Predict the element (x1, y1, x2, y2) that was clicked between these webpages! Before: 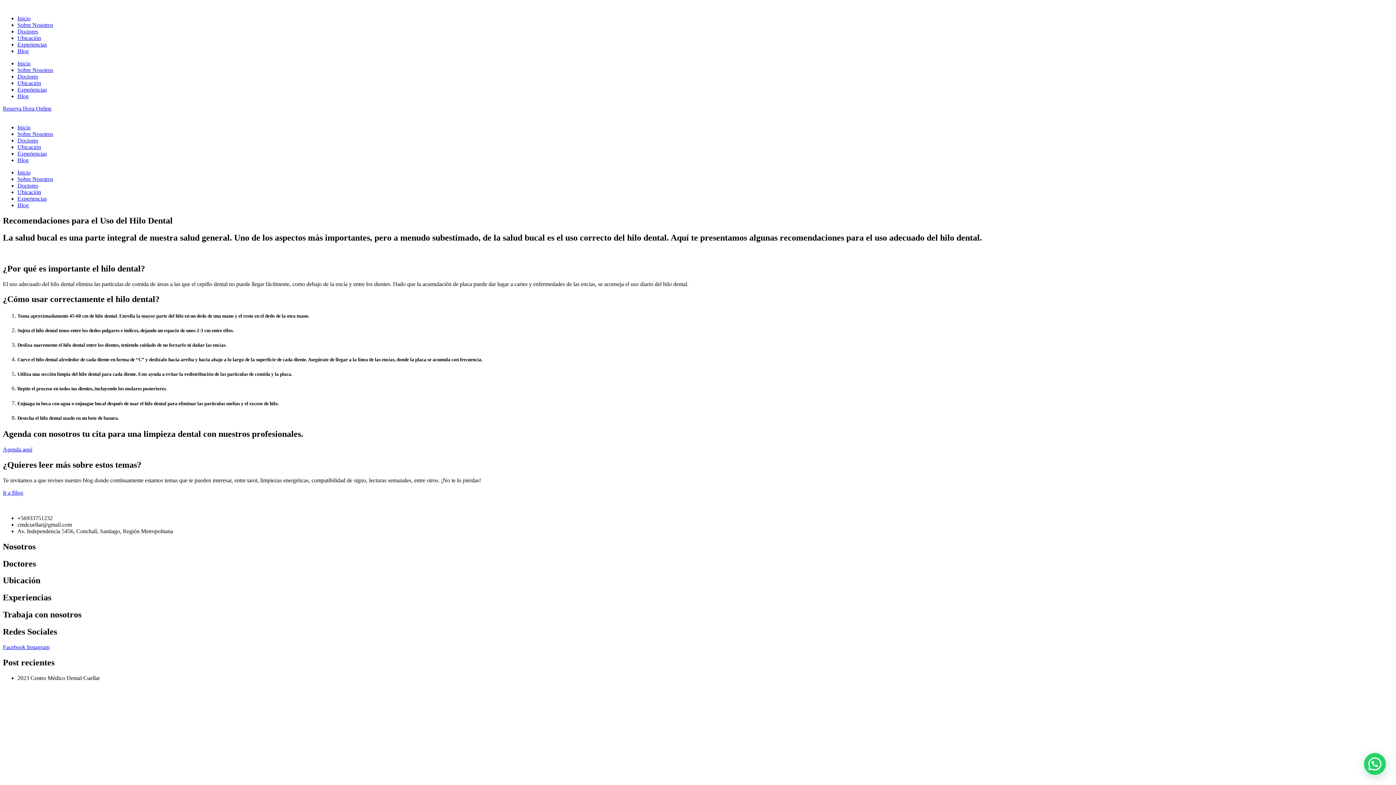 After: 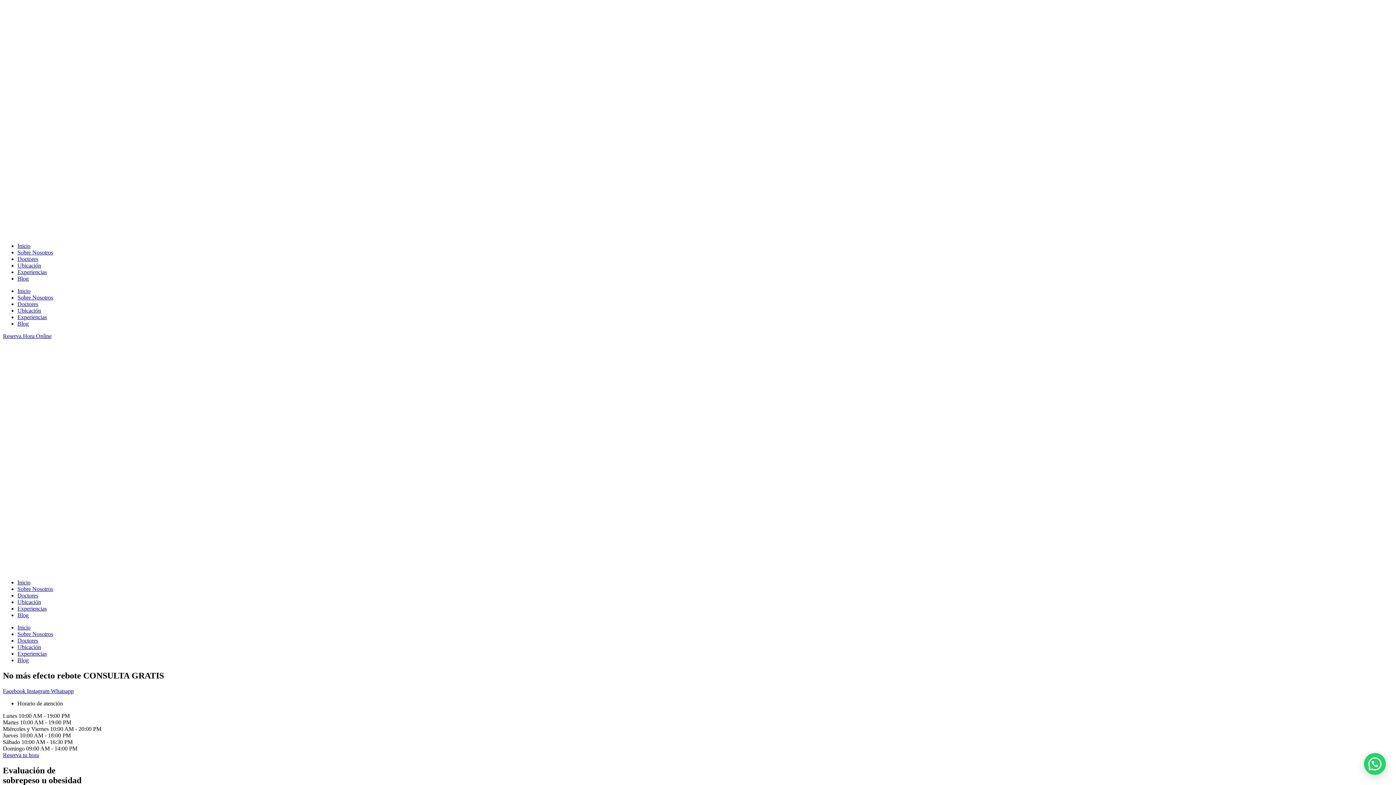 Action: bbox: (17, 124, 30, 130) label: Inicio